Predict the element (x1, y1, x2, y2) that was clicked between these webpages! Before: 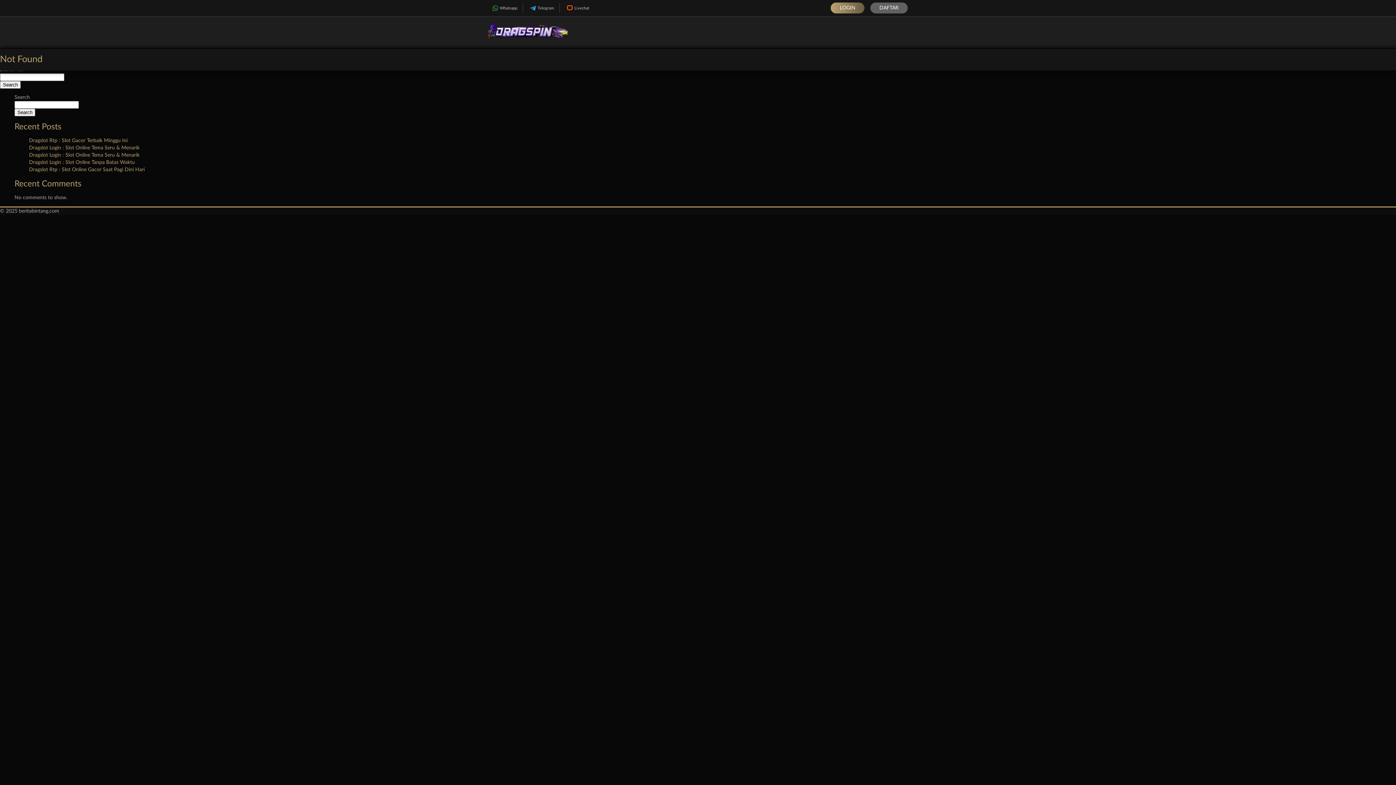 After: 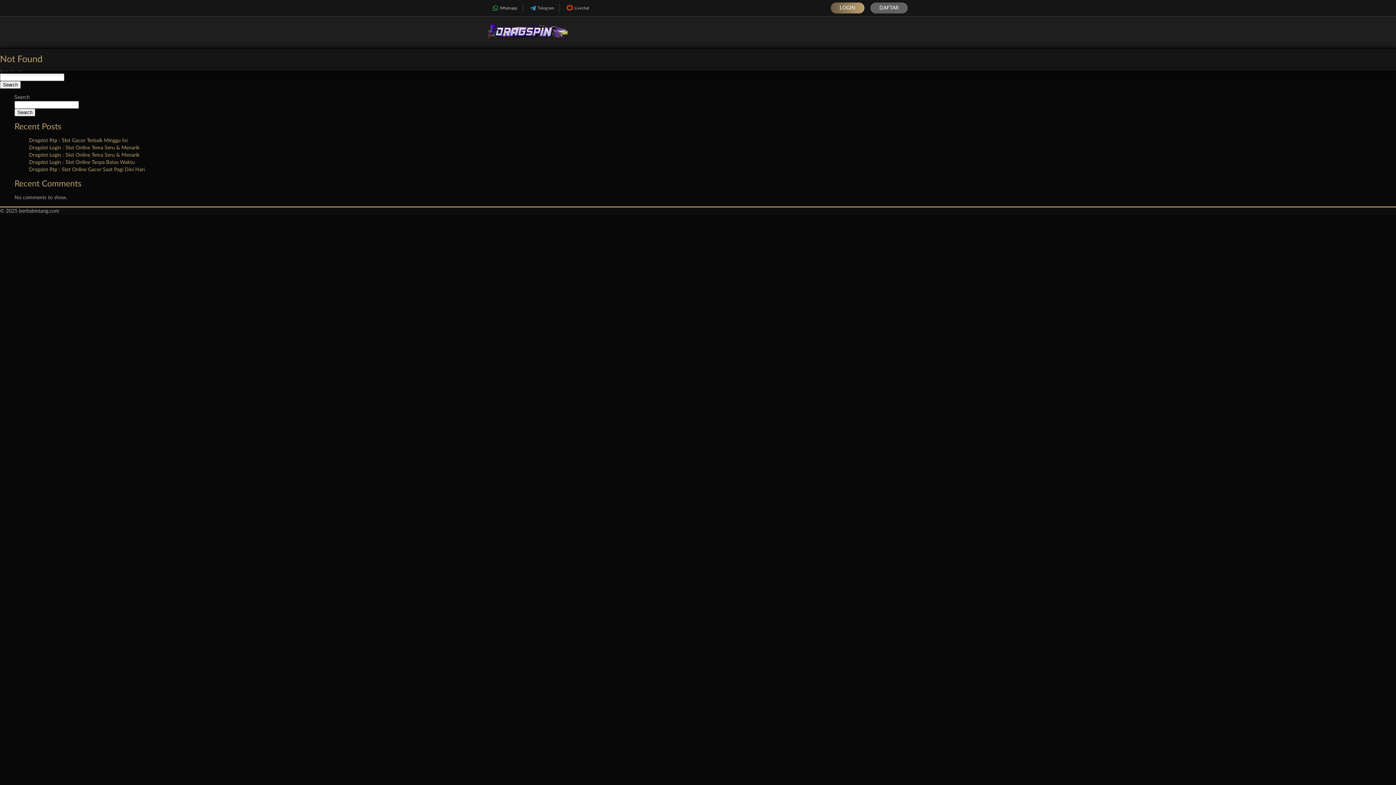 Action: bbox: (830, 2, 864, 13) label: LOGIN